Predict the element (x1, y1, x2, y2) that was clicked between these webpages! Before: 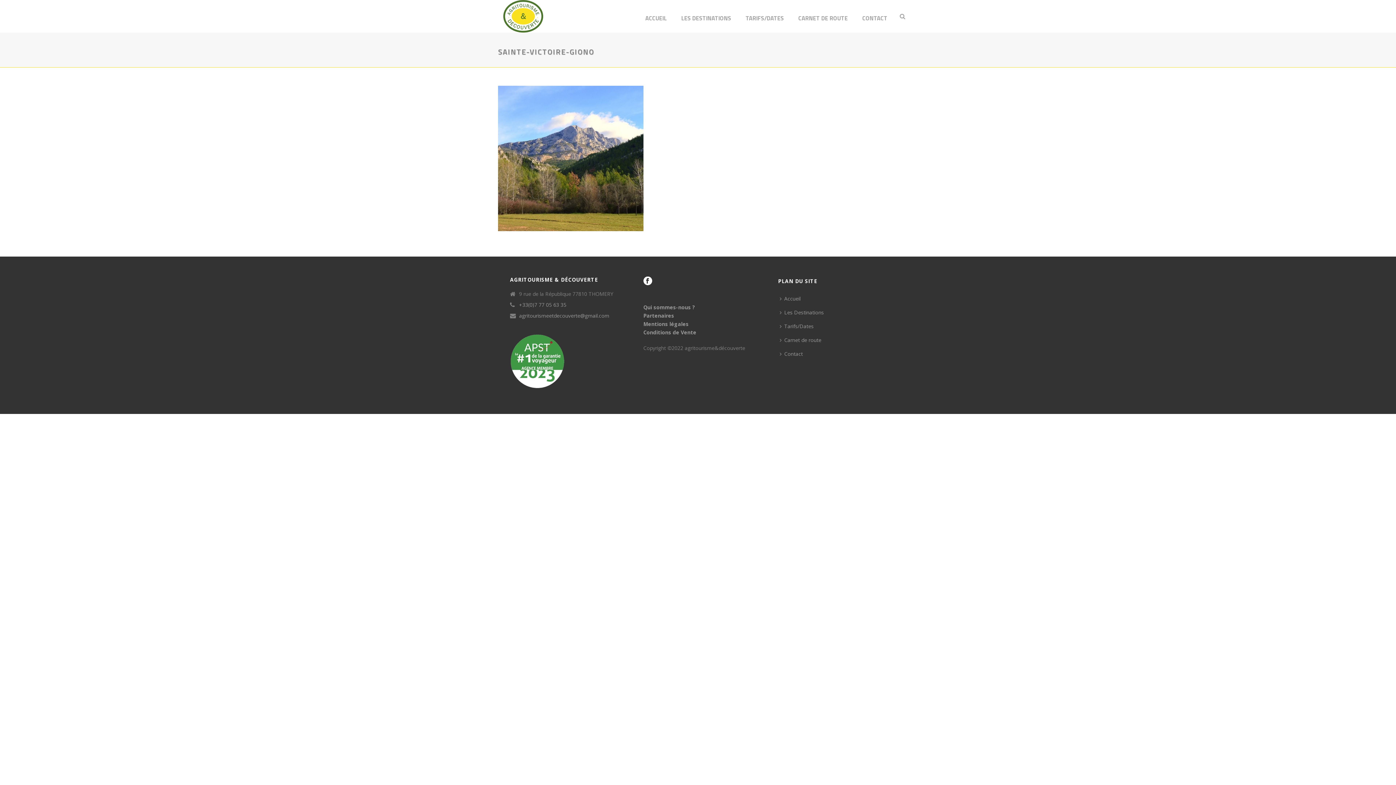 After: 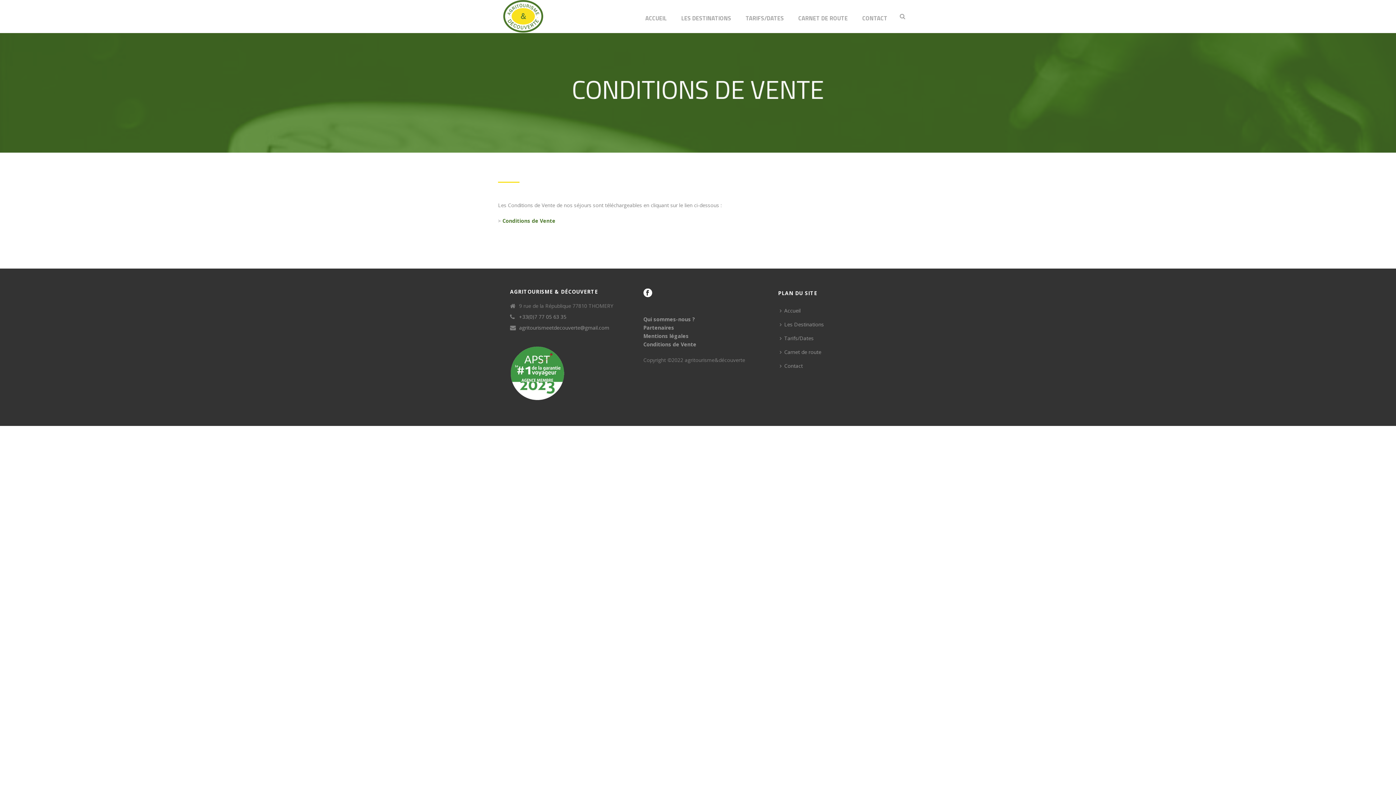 Action: label: Conditions de Vente bbox: (643, 329, 696, 336)